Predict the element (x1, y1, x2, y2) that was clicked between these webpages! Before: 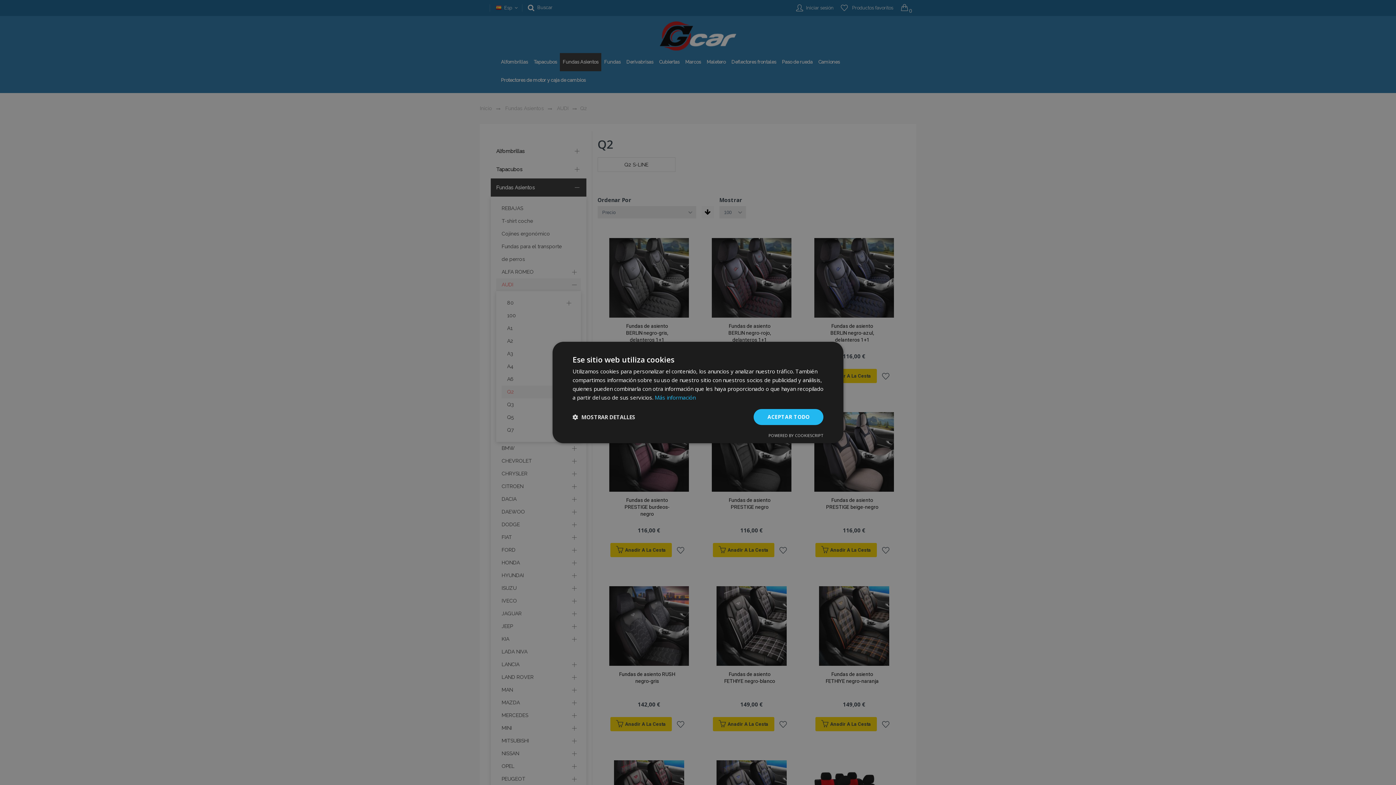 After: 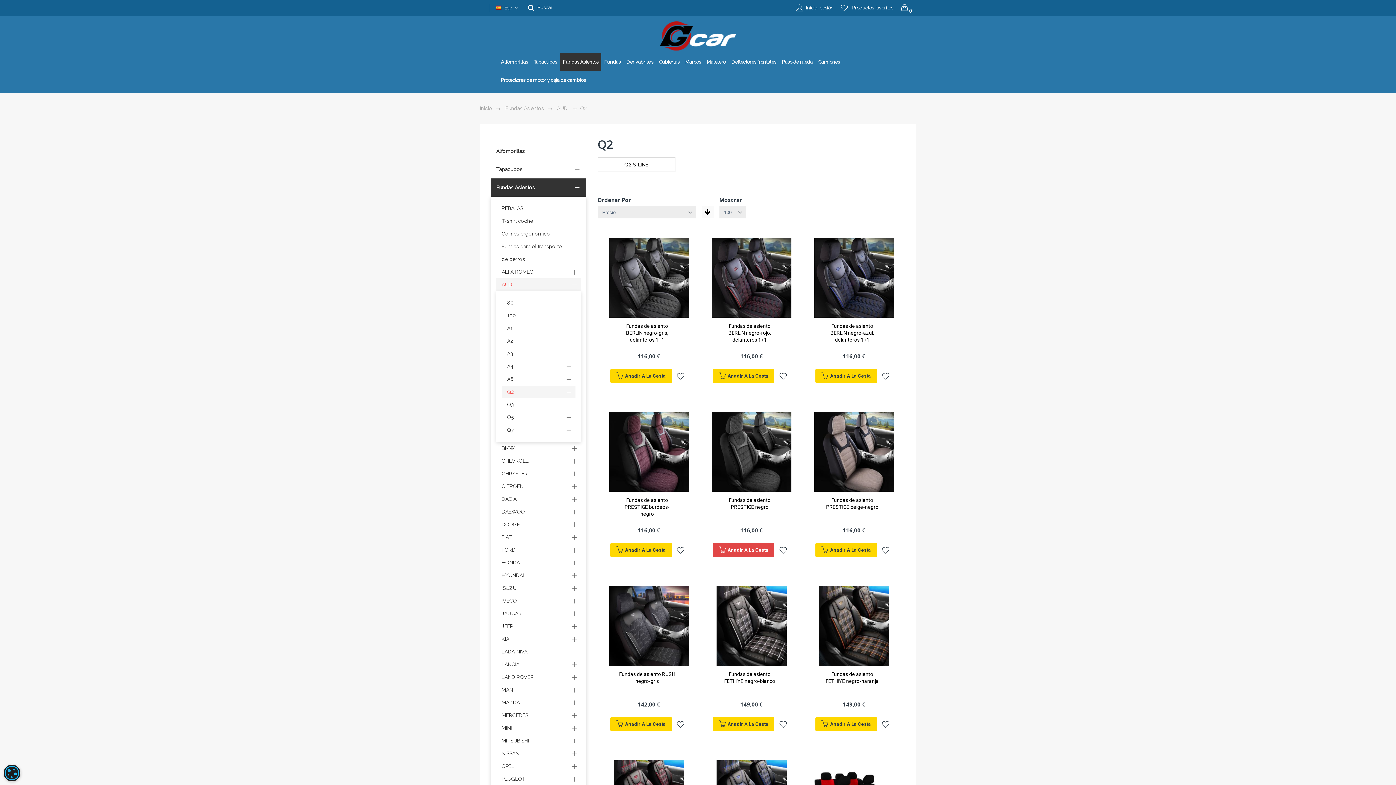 Action: label: ACEPTAR TODO bbox: (753, 409, 823, 425)